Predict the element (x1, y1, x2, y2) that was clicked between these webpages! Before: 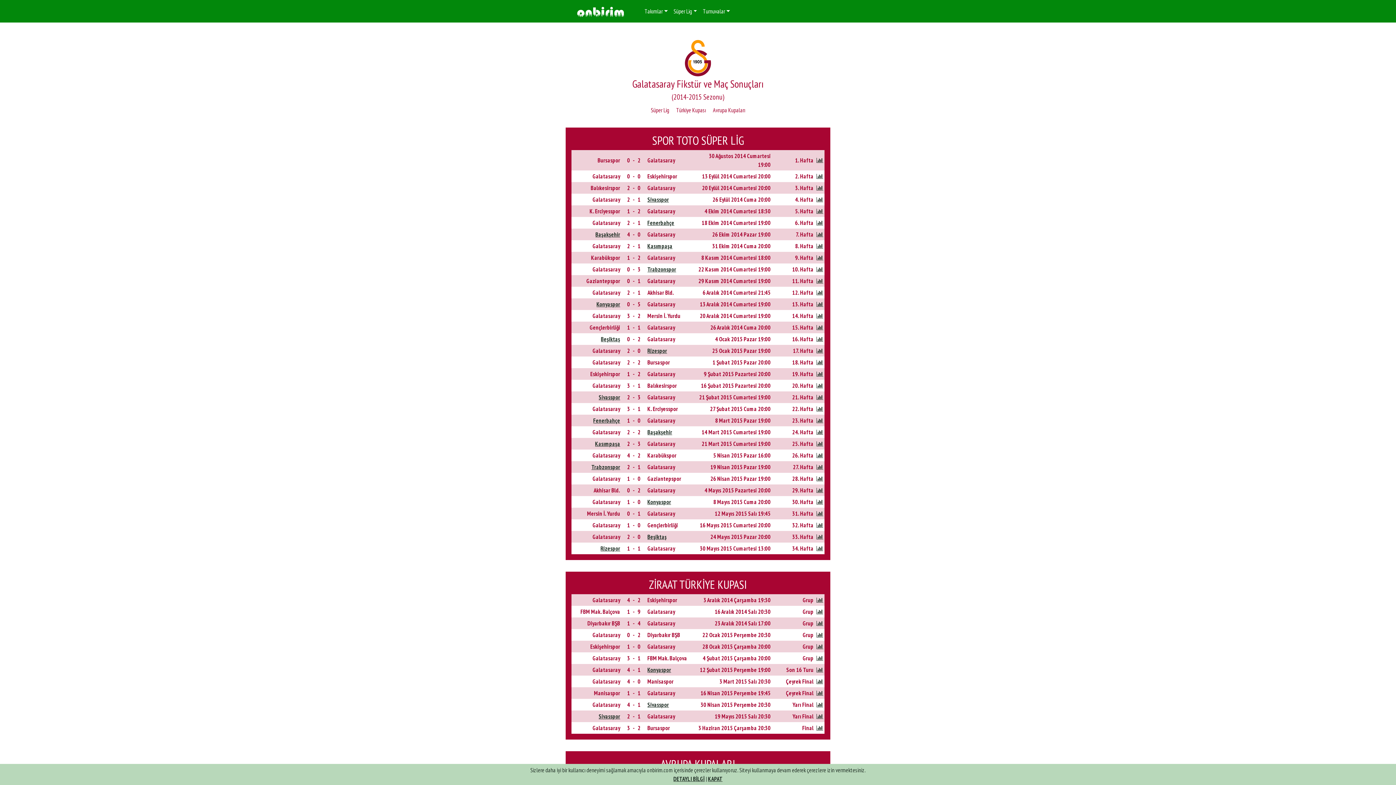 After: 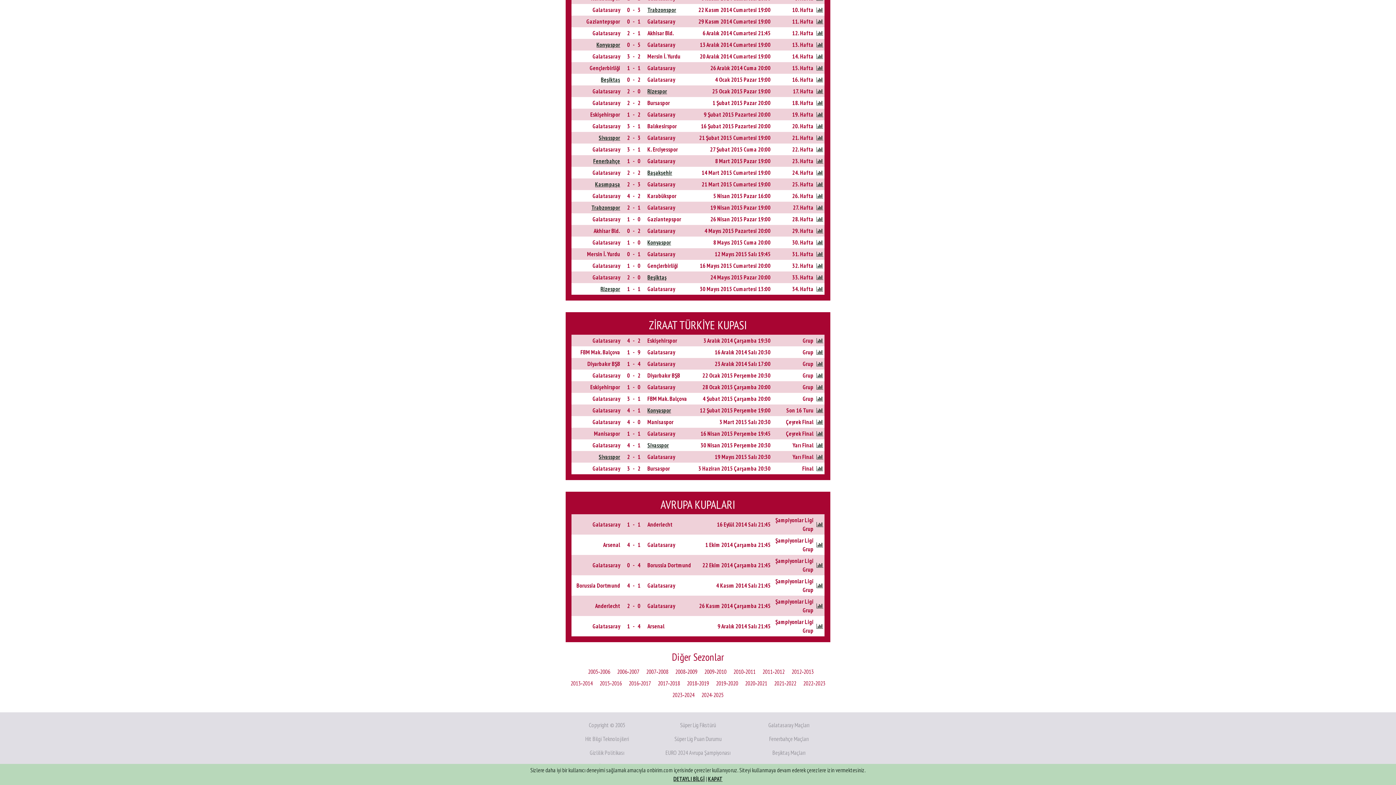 Action: bbox: (673, 106, 709, 113) label: Türkiye Kupası